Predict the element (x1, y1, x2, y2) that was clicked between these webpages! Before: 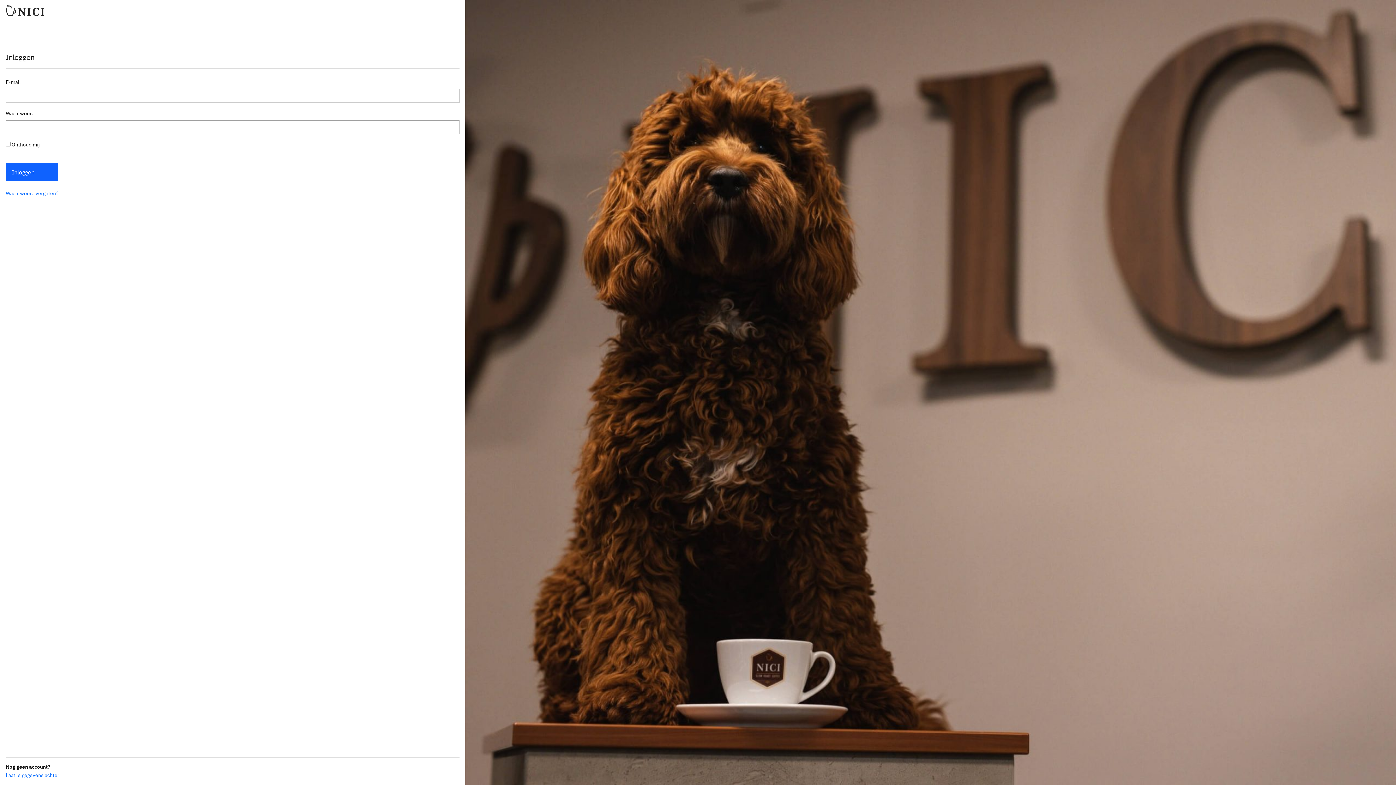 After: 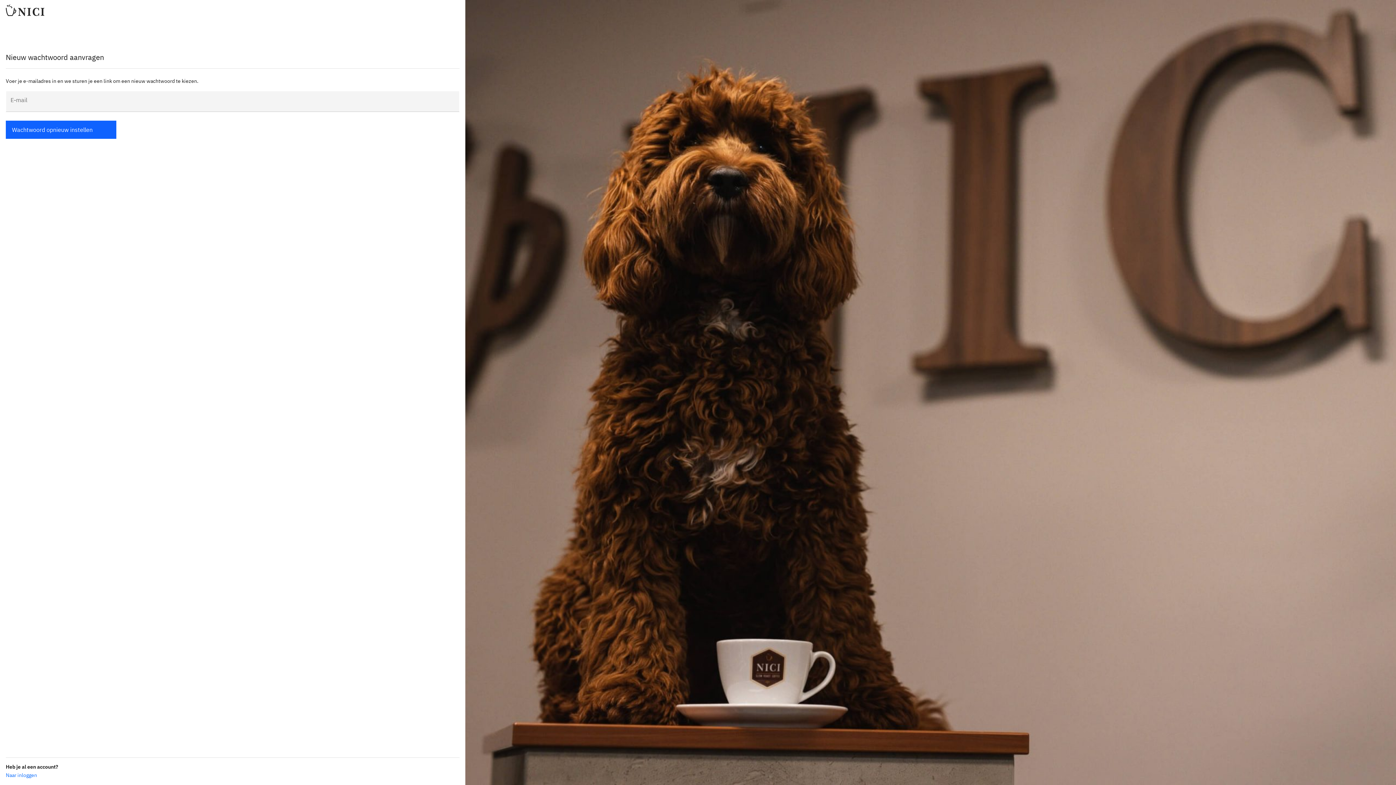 Action: bbox: (5, 190, 58, 197) label: Wachtwoord vergeten?